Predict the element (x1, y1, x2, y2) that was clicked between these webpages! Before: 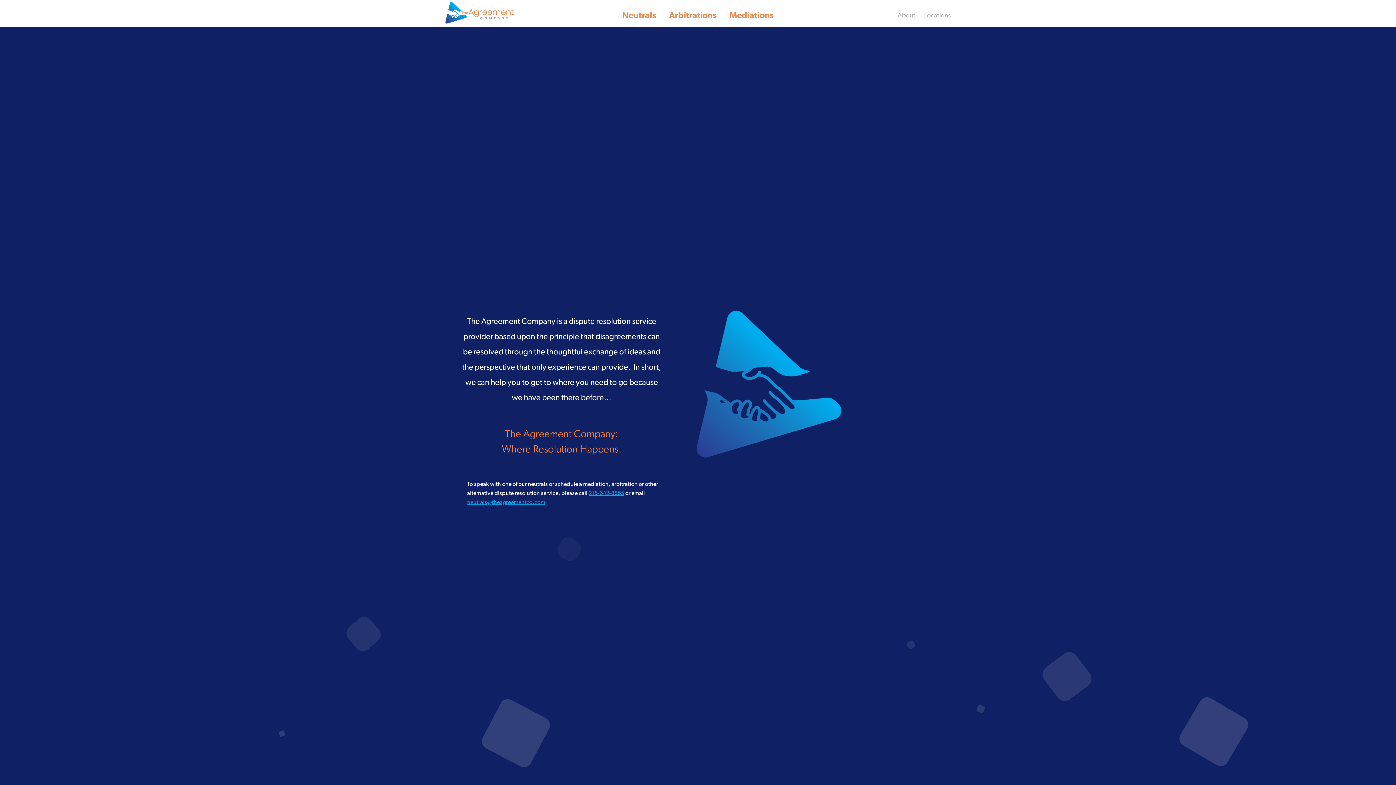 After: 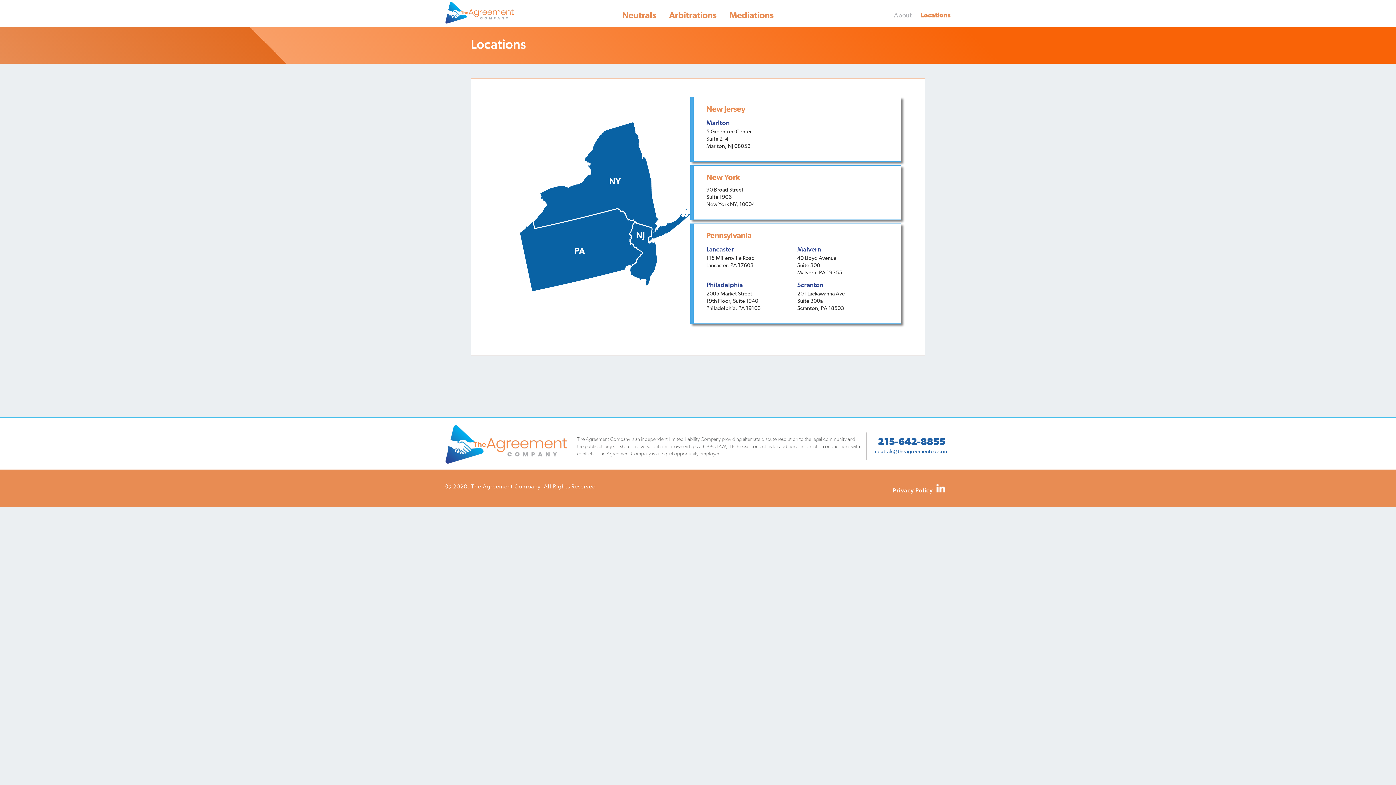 Action: label: Locations bbox: (924, 12, 950, 19)